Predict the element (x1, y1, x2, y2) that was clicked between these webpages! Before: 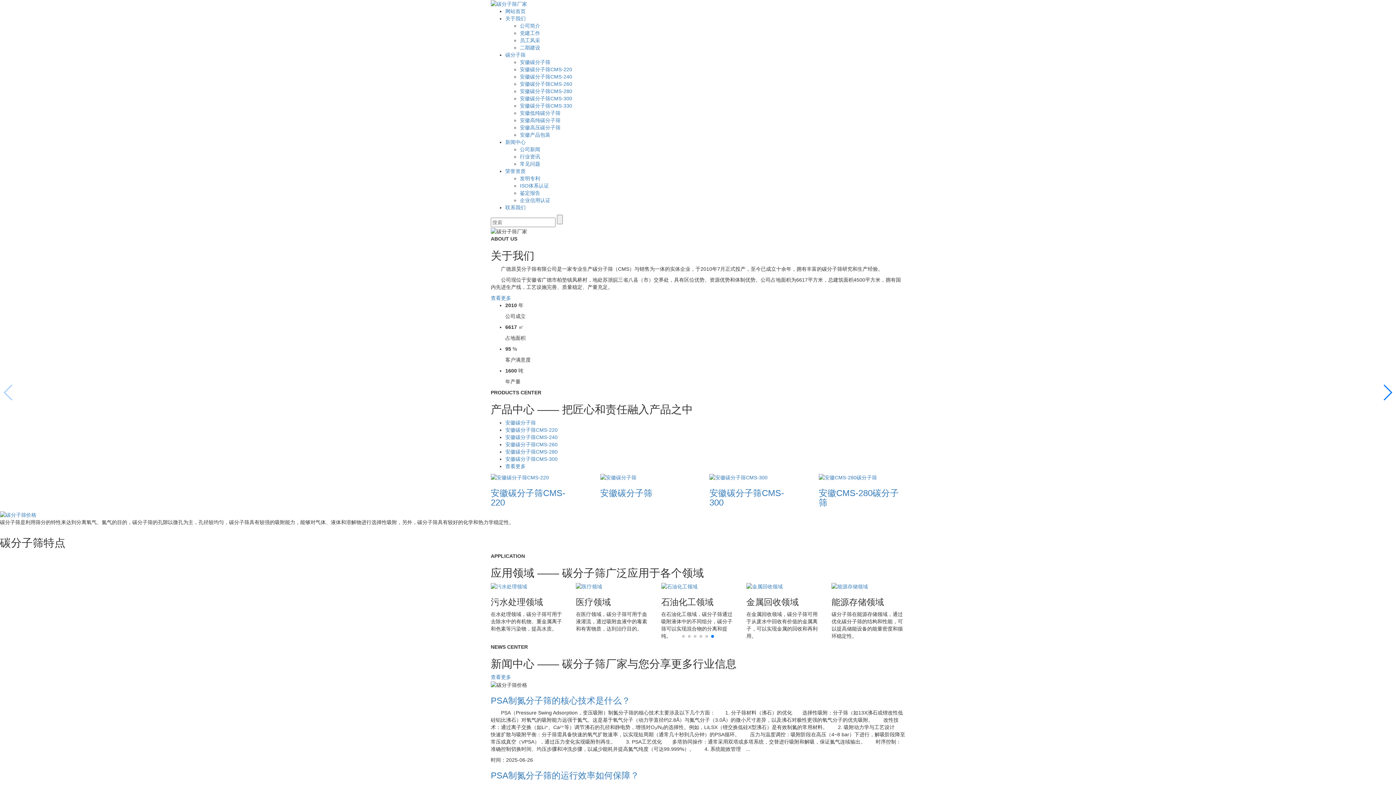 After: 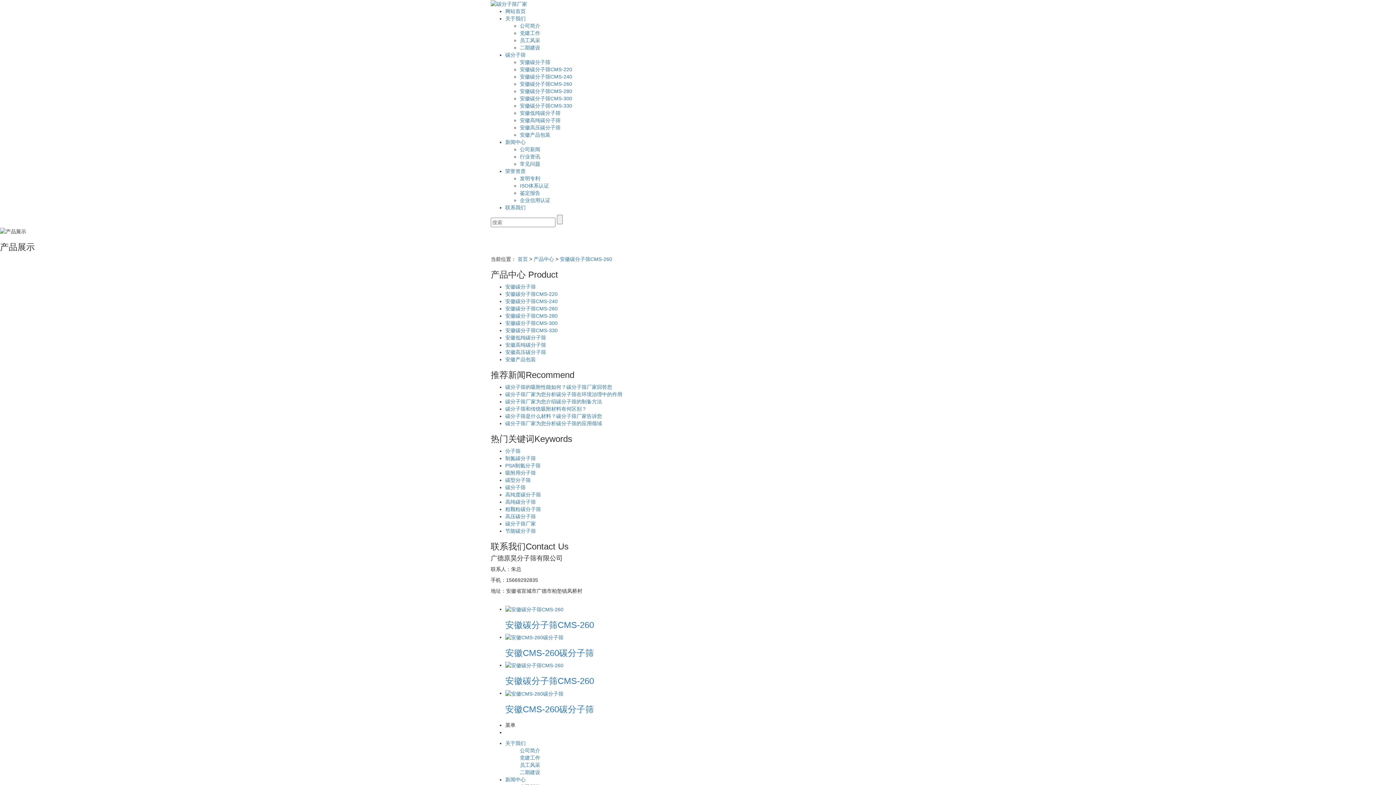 Action: bbox: (520, 81, 572, 87) label: 安徽碳分子筛CMS-260